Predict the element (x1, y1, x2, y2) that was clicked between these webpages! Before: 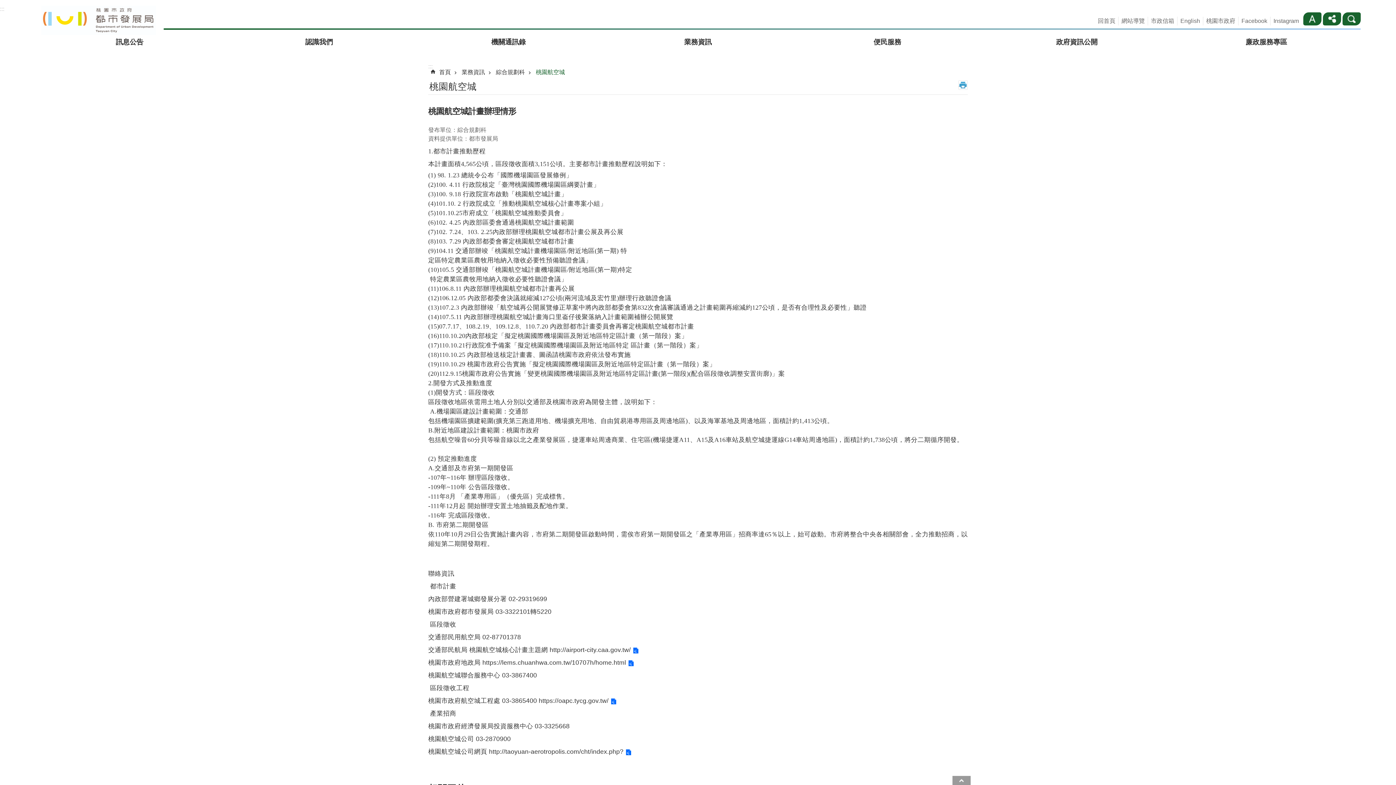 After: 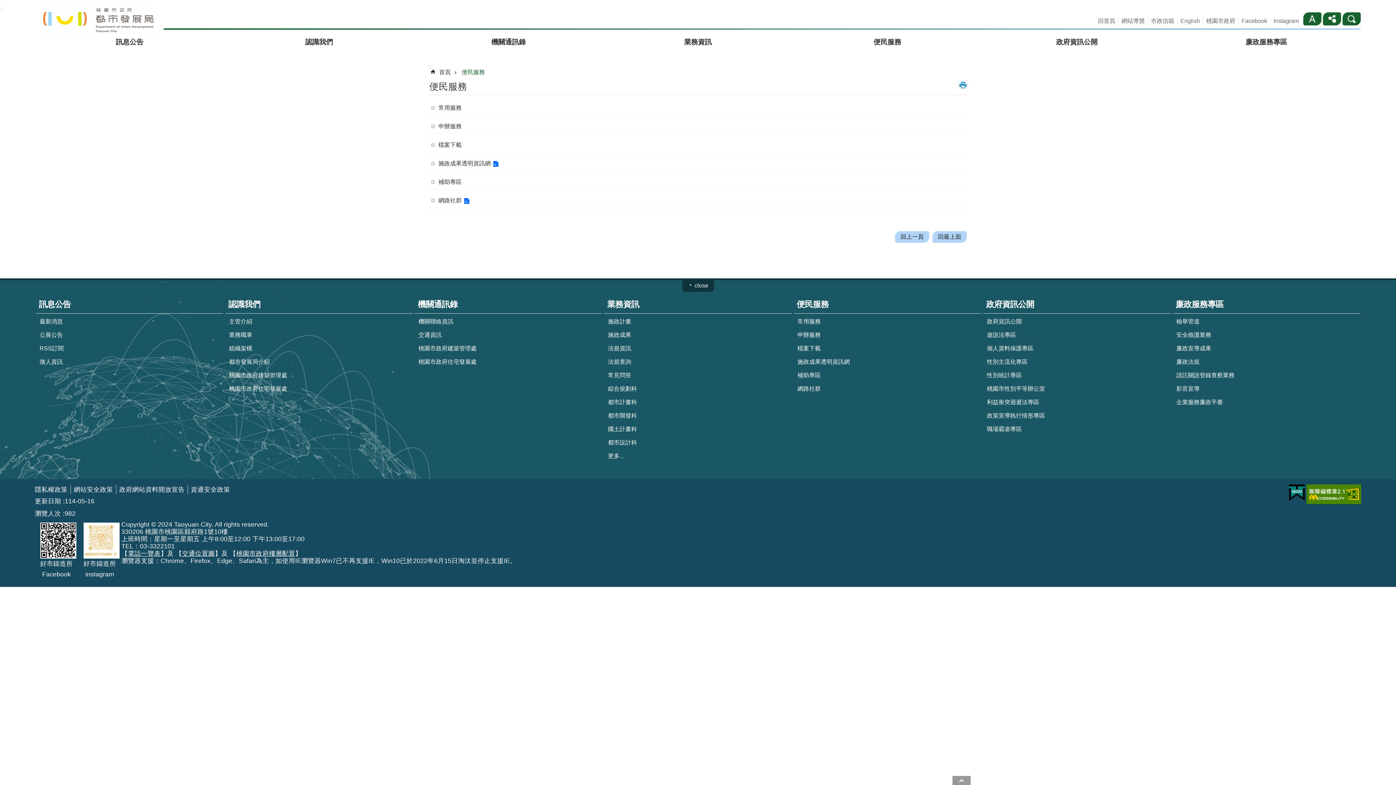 Action: bbox: (792, 34, 982, 49) label: 便民服務